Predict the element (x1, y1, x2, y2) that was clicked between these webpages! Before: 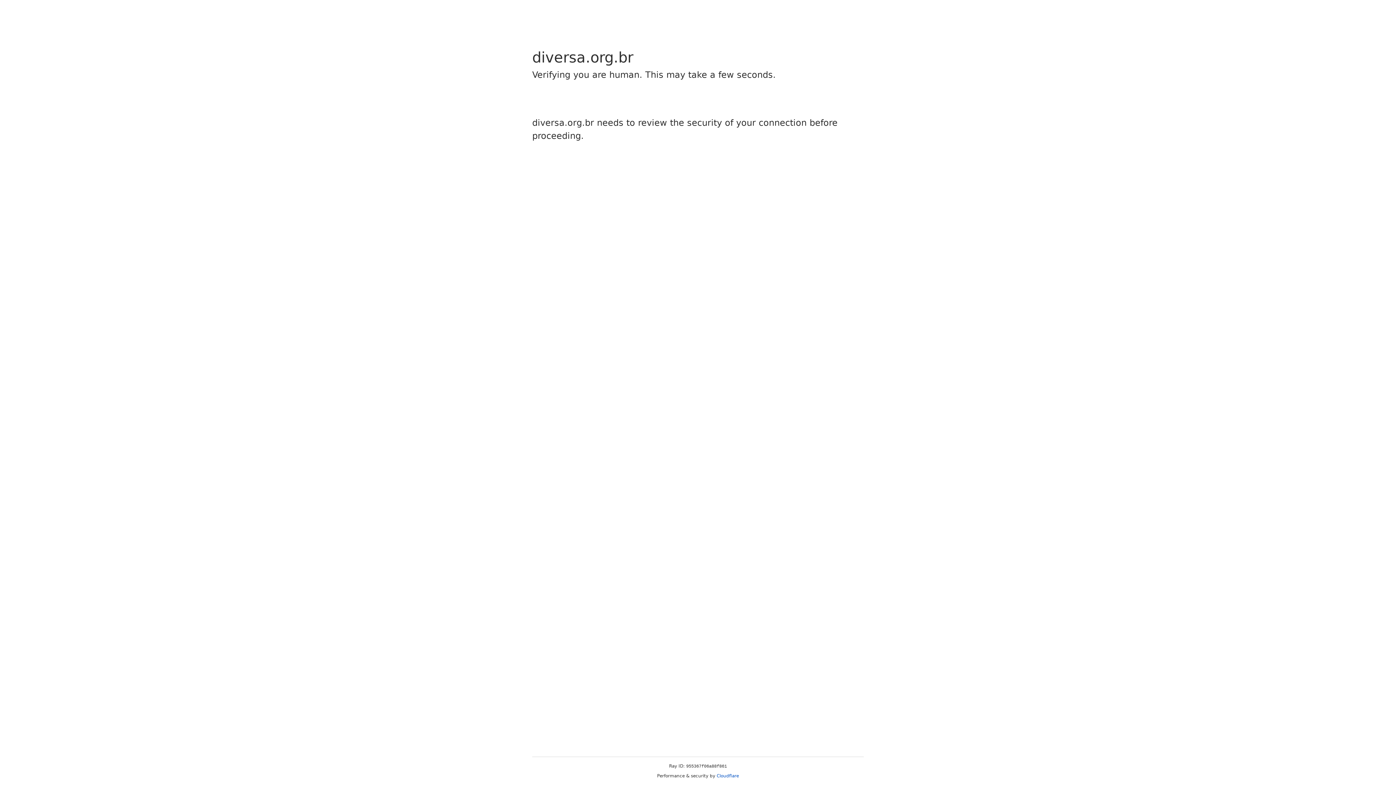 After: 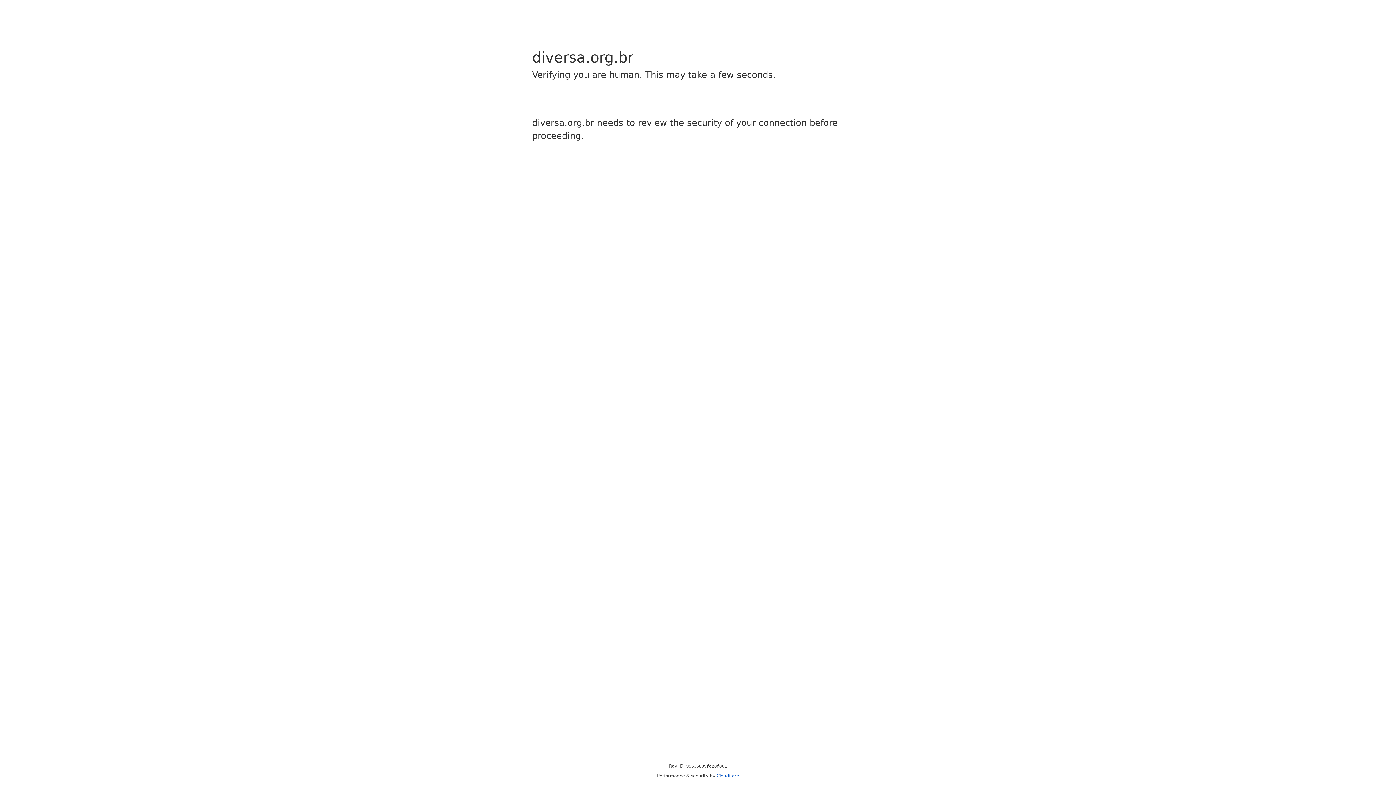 Action: label: Cloudflare bbox: (716, 773, 739, 778)